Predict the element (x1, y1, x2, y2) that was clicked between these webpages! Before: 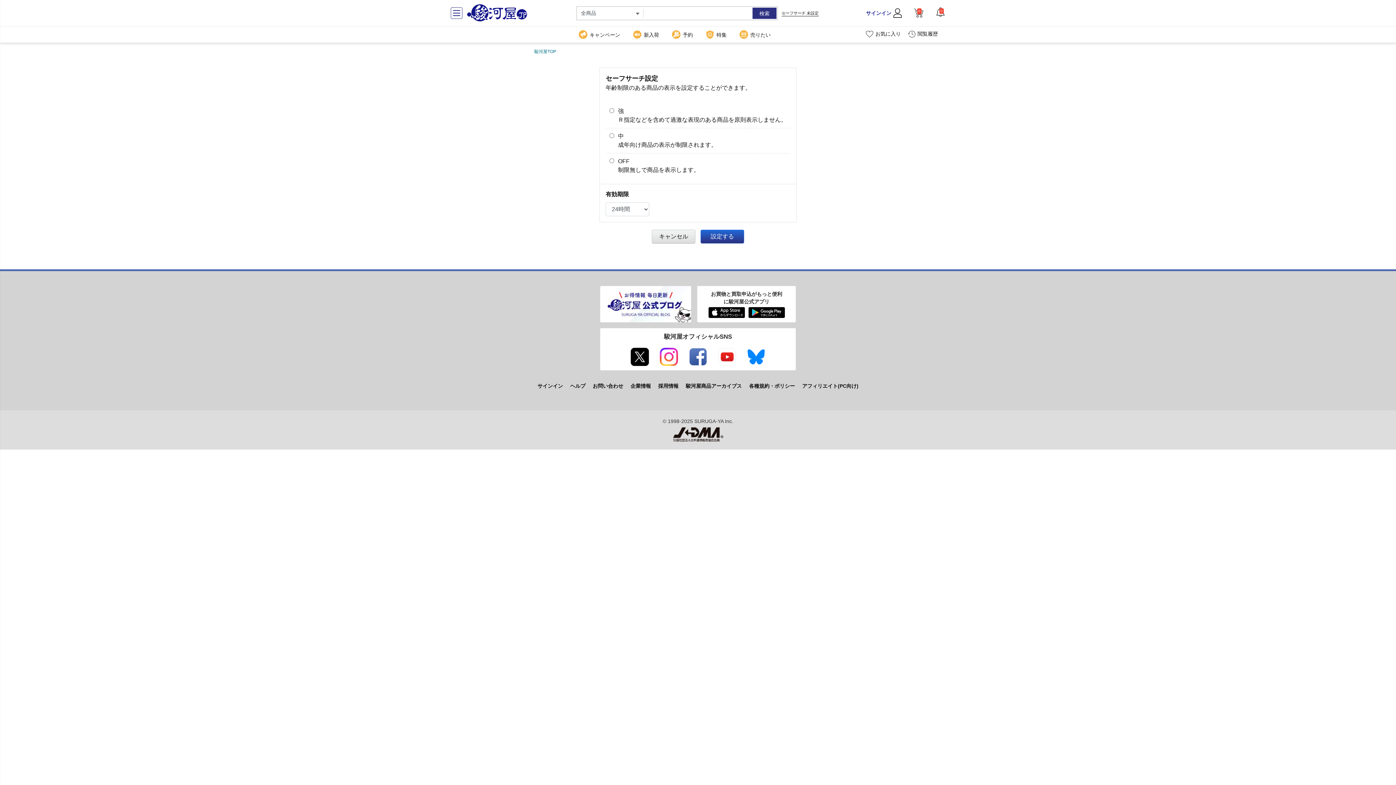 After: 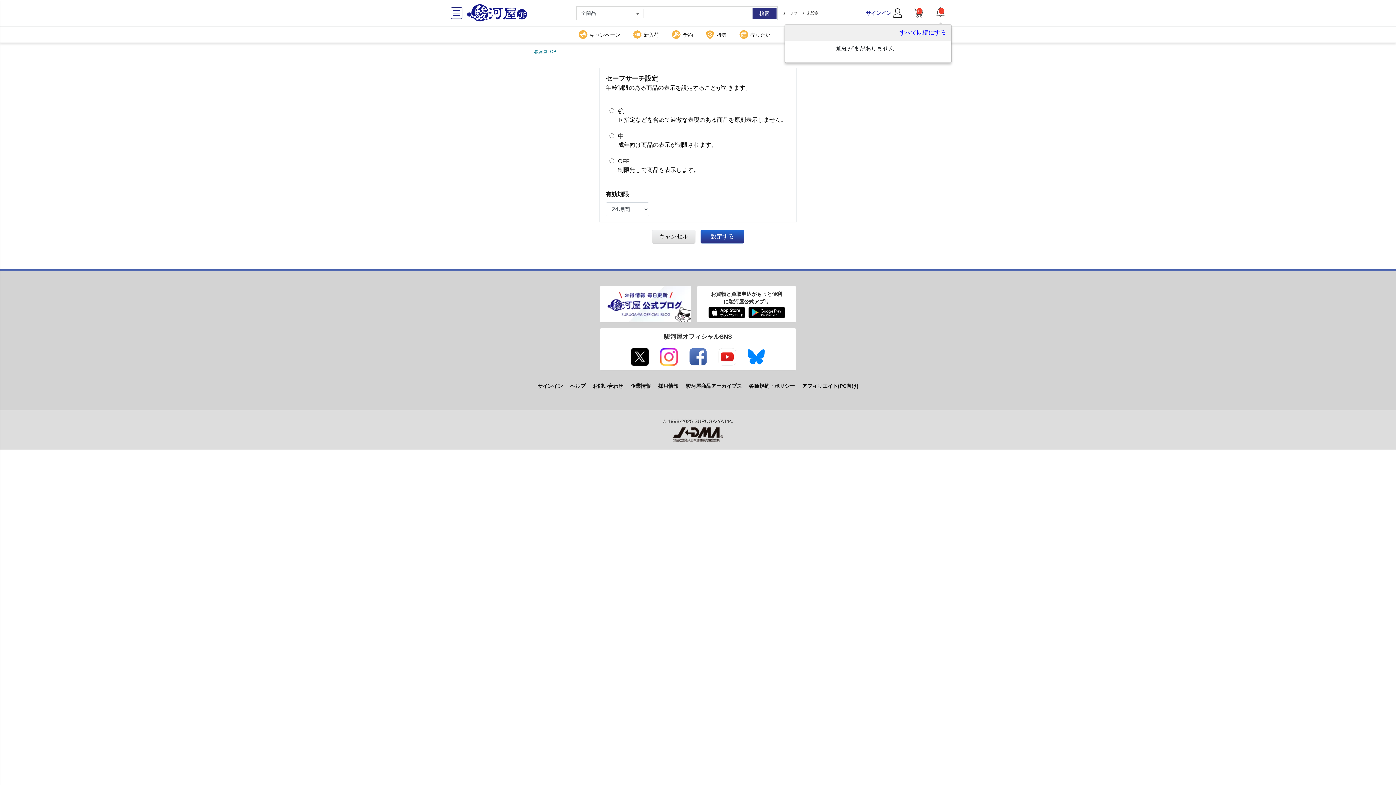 Action: bbox: (936, 7, 945, 16) label: 0